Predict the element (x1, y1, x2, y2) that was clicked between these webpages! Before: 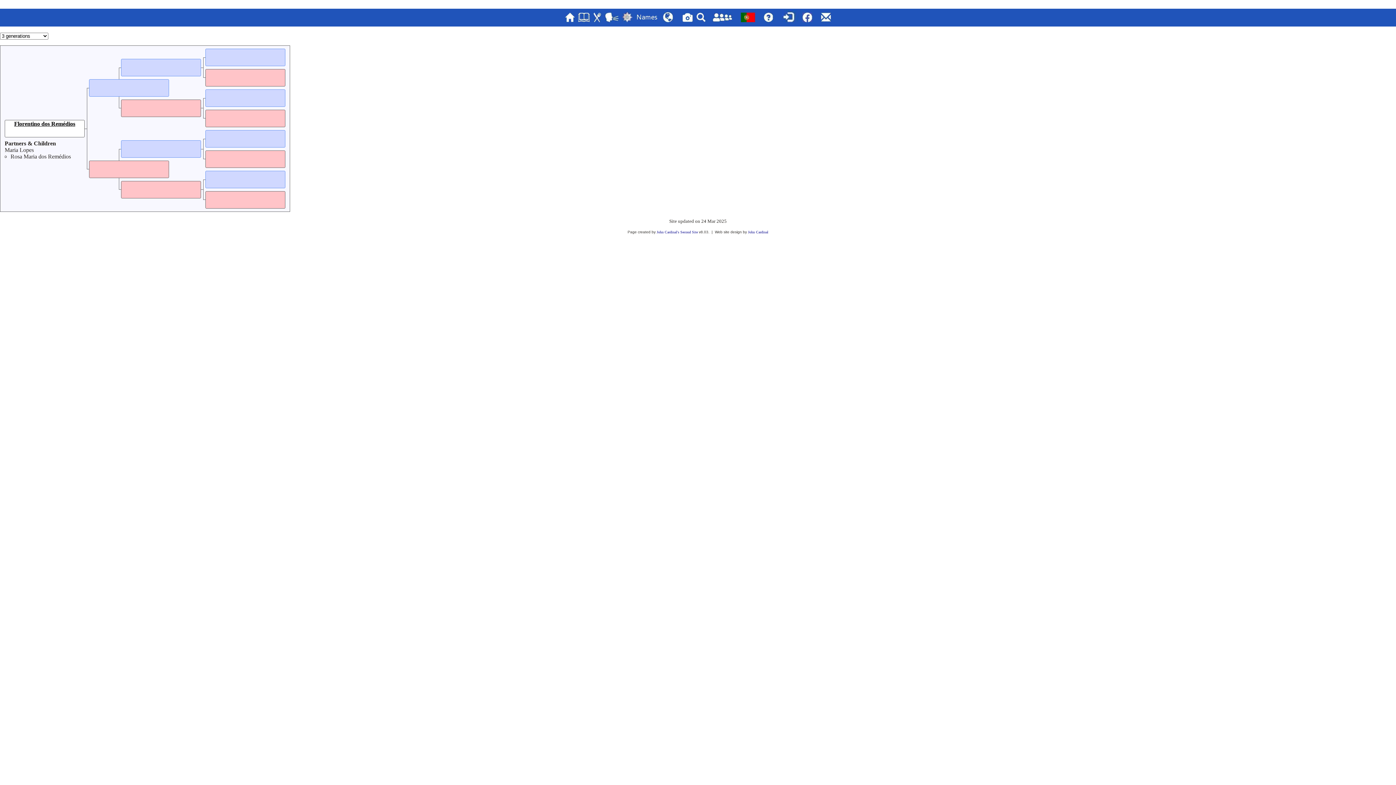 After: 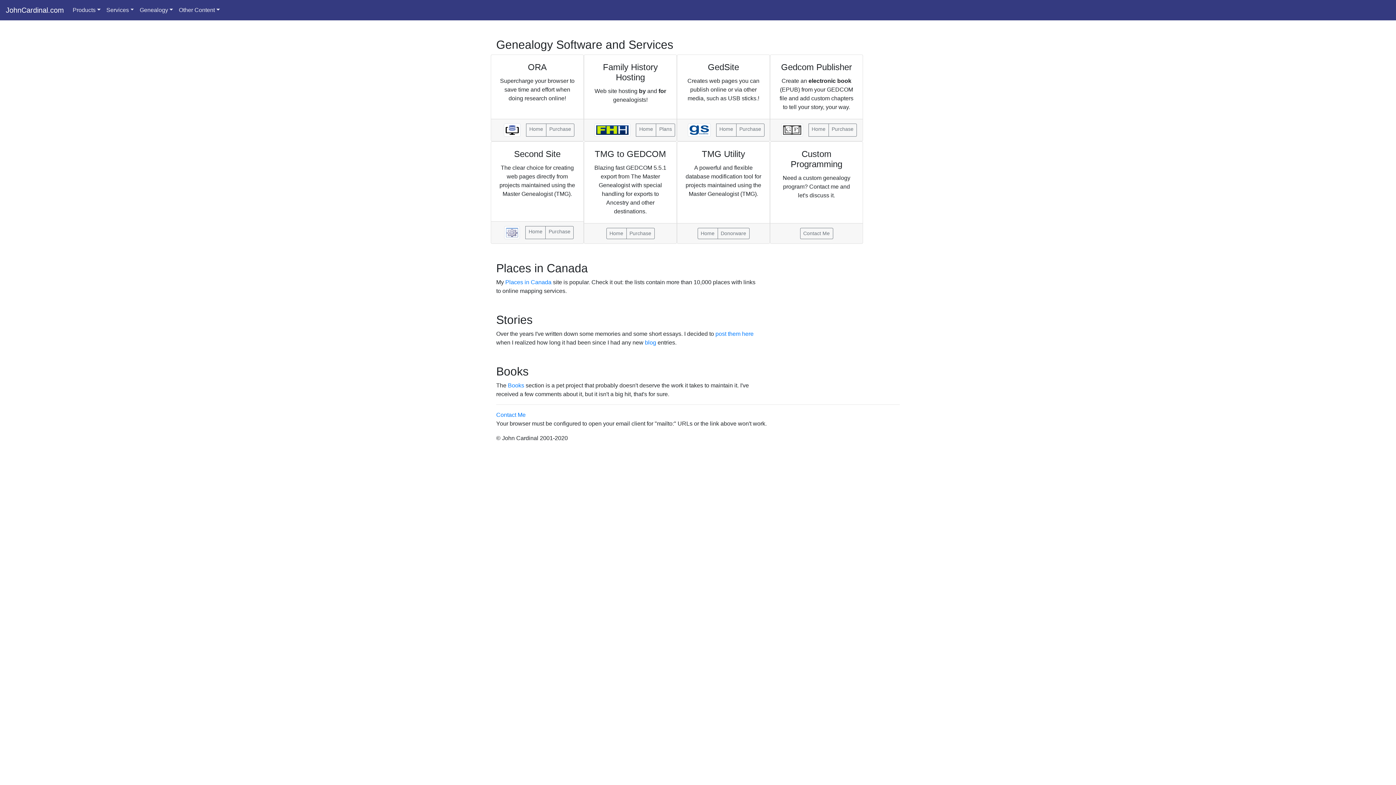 Action: bbox: (748, 230, 768, 234) label: John Cardinal